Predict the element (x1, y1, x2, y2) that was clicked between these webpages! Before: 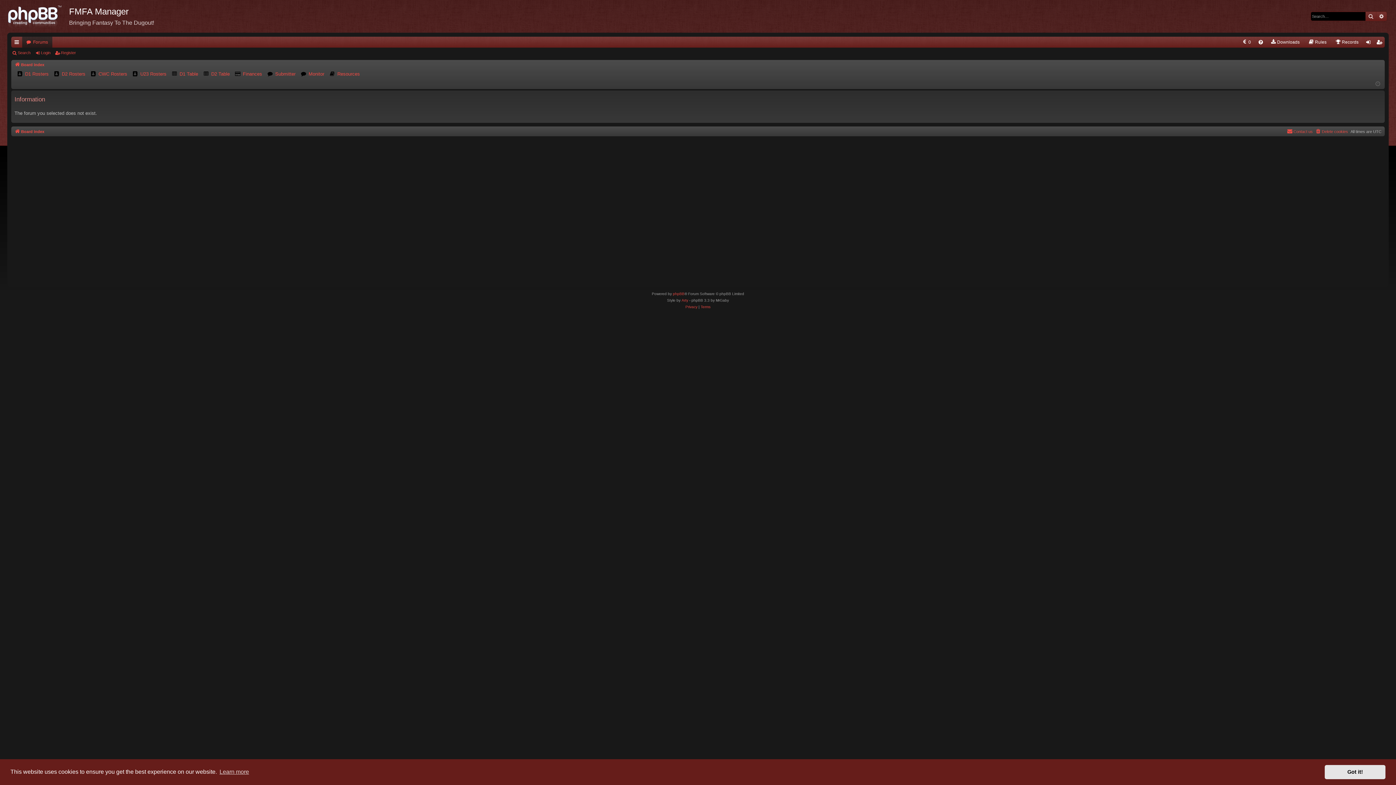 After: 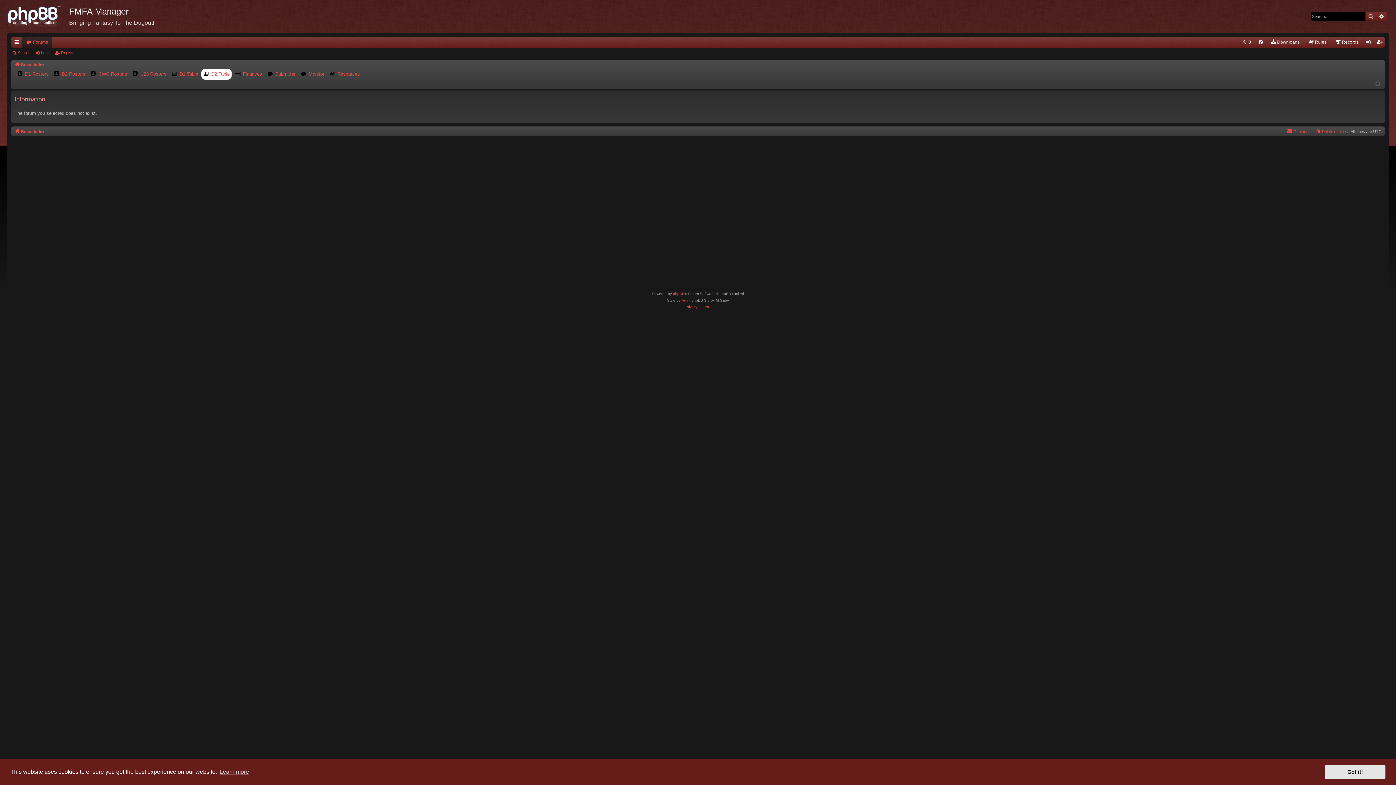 Action: bbox: (201, 68, 231, 79) label:  D2 Table